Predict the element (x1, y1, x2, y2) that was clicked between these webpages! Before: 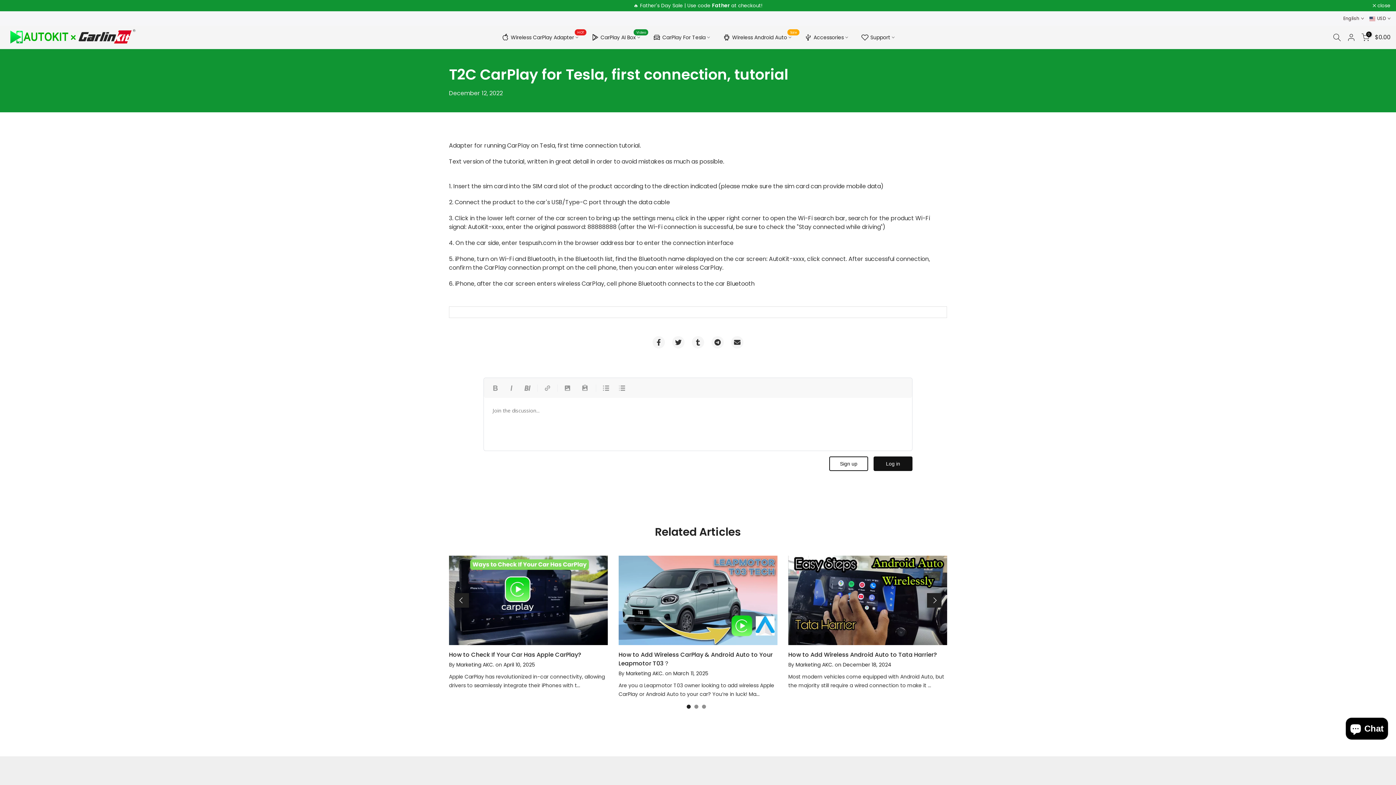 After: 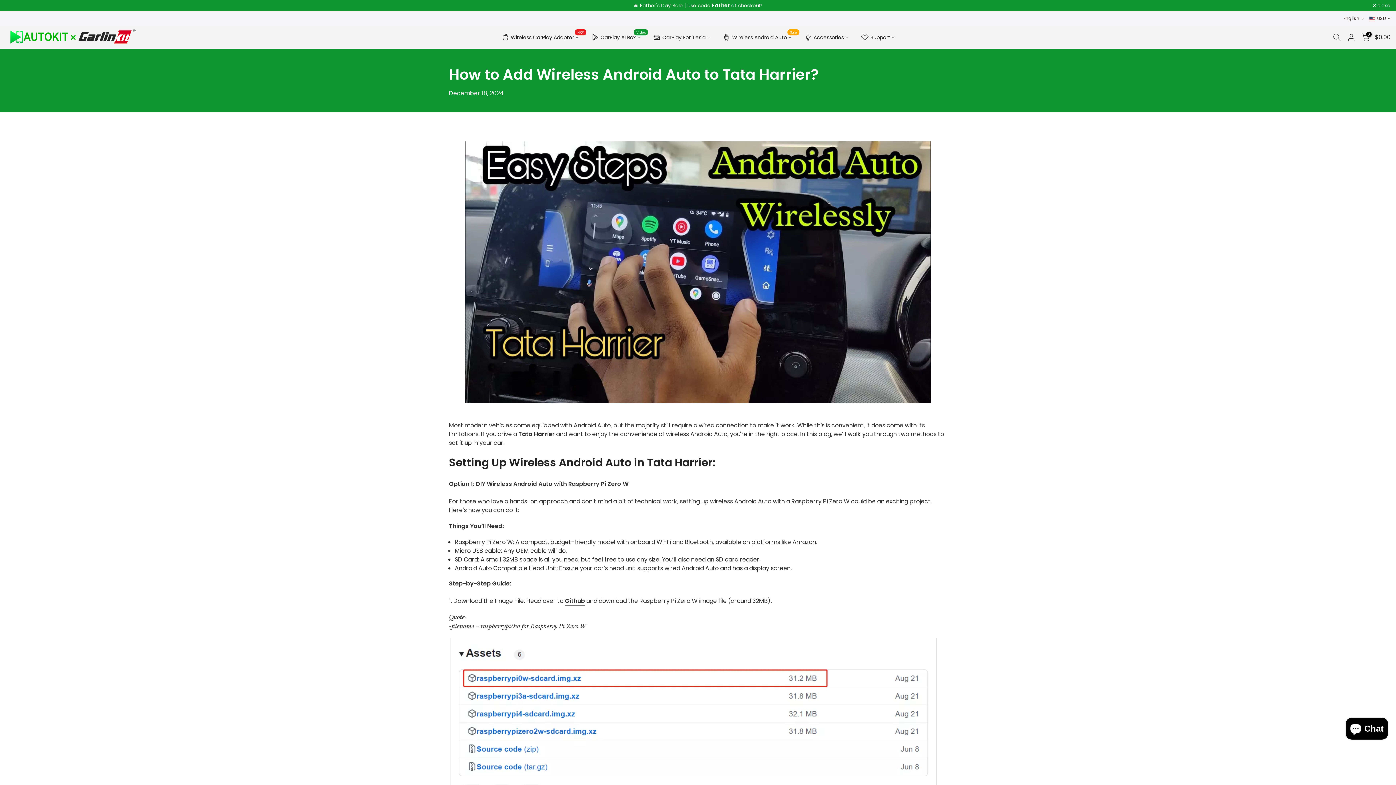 Action: bbox: (788, 556, 947, 645)